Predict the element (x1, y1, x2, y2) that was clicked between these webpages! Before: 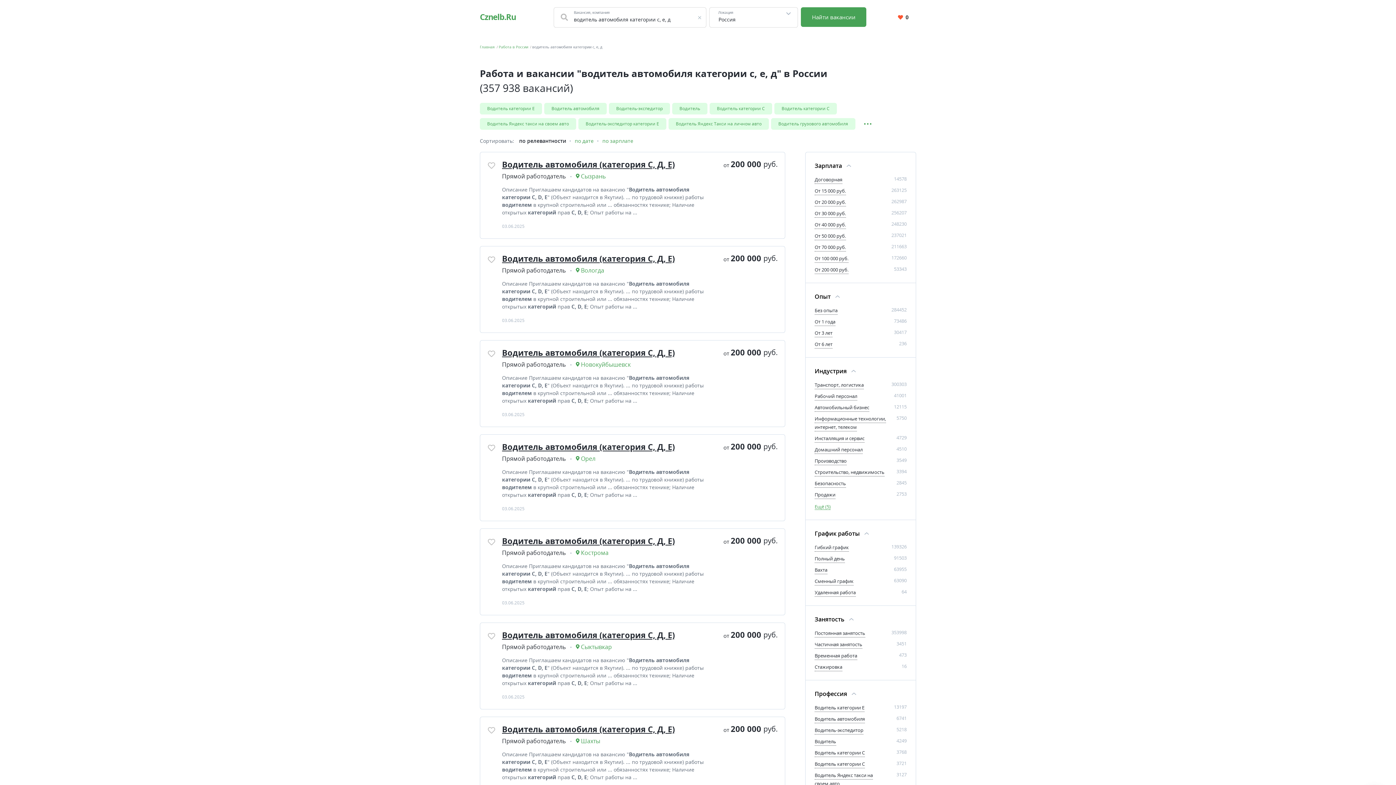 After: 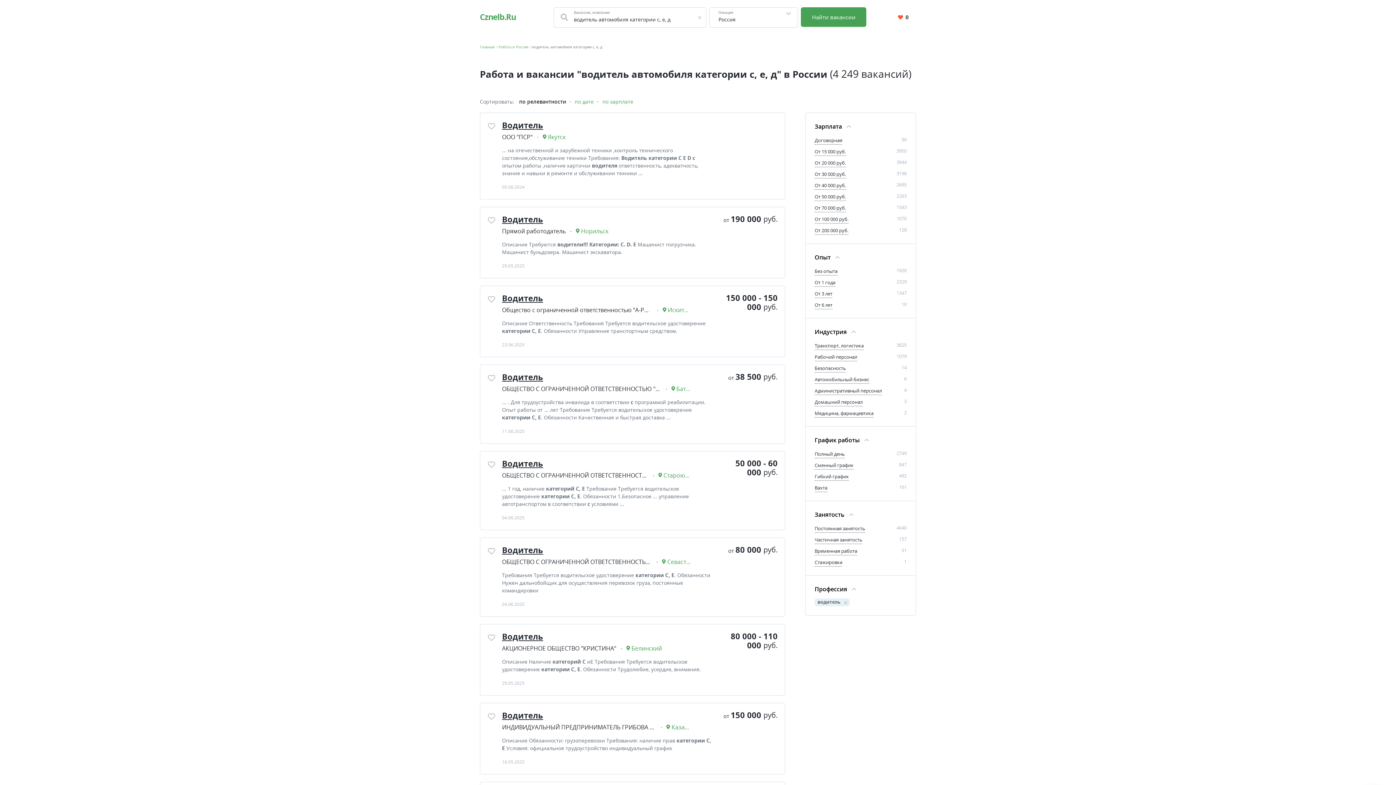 Action: bbox: (814, 738, 836, 746) label: Водитель